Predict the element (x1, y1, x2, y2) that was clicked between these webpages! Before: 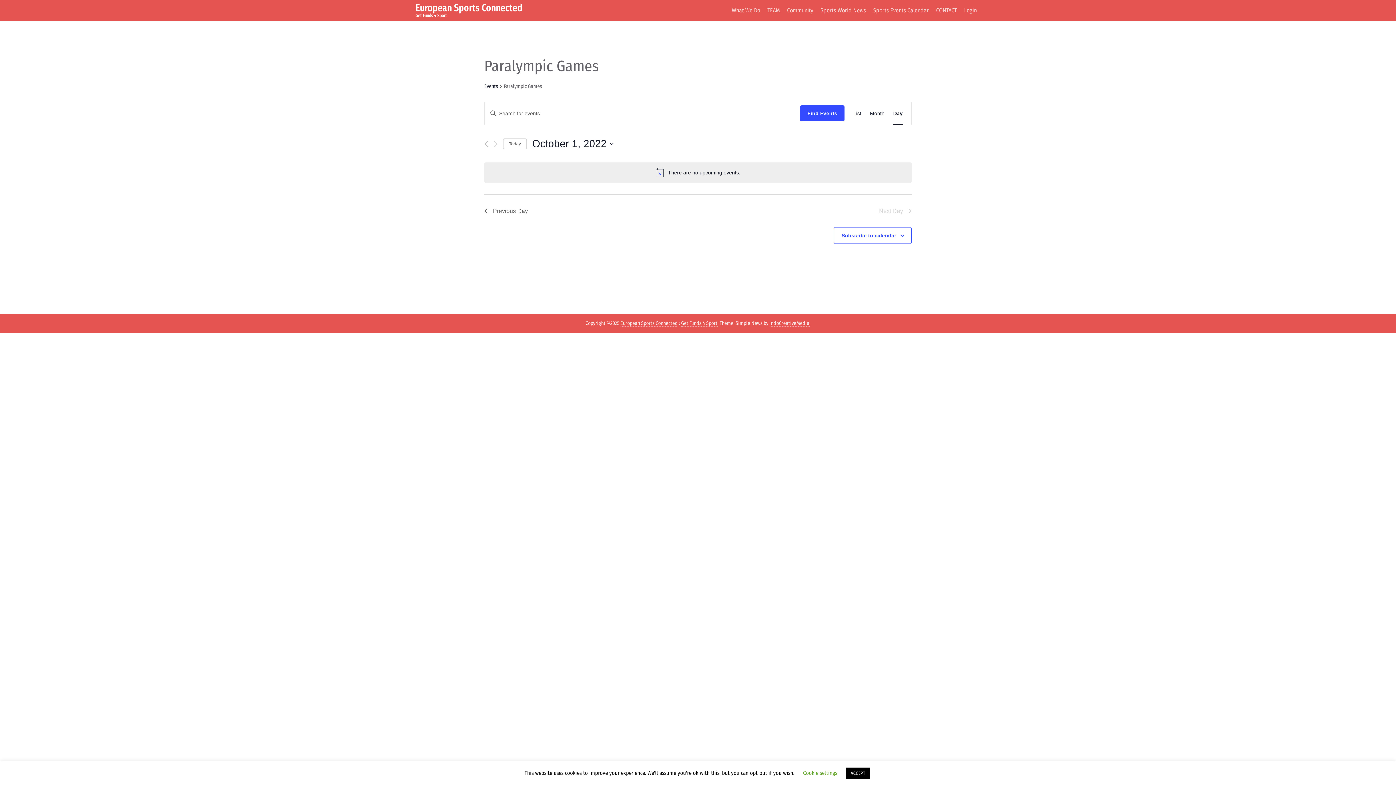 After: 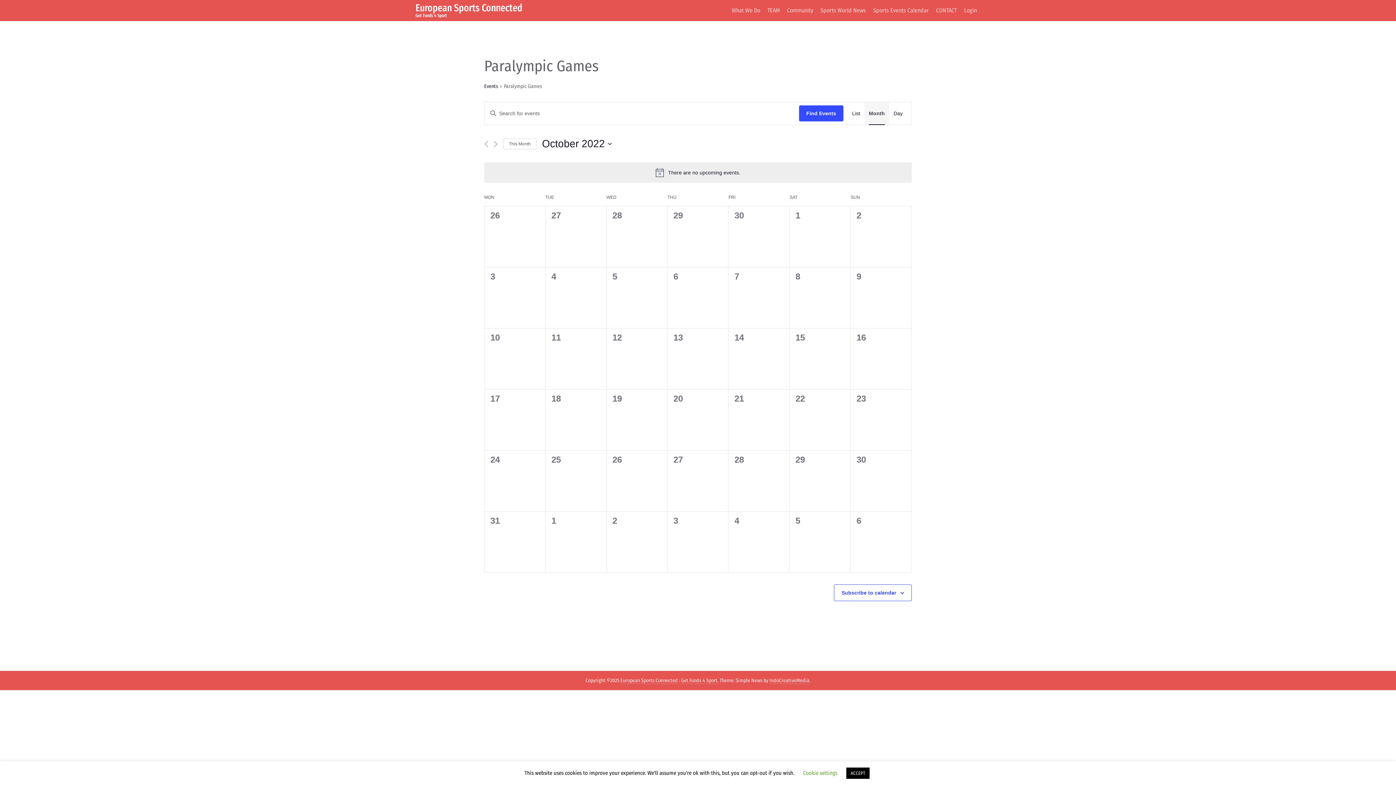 Action: label: Month bbox: (870, 102, 884, 124)